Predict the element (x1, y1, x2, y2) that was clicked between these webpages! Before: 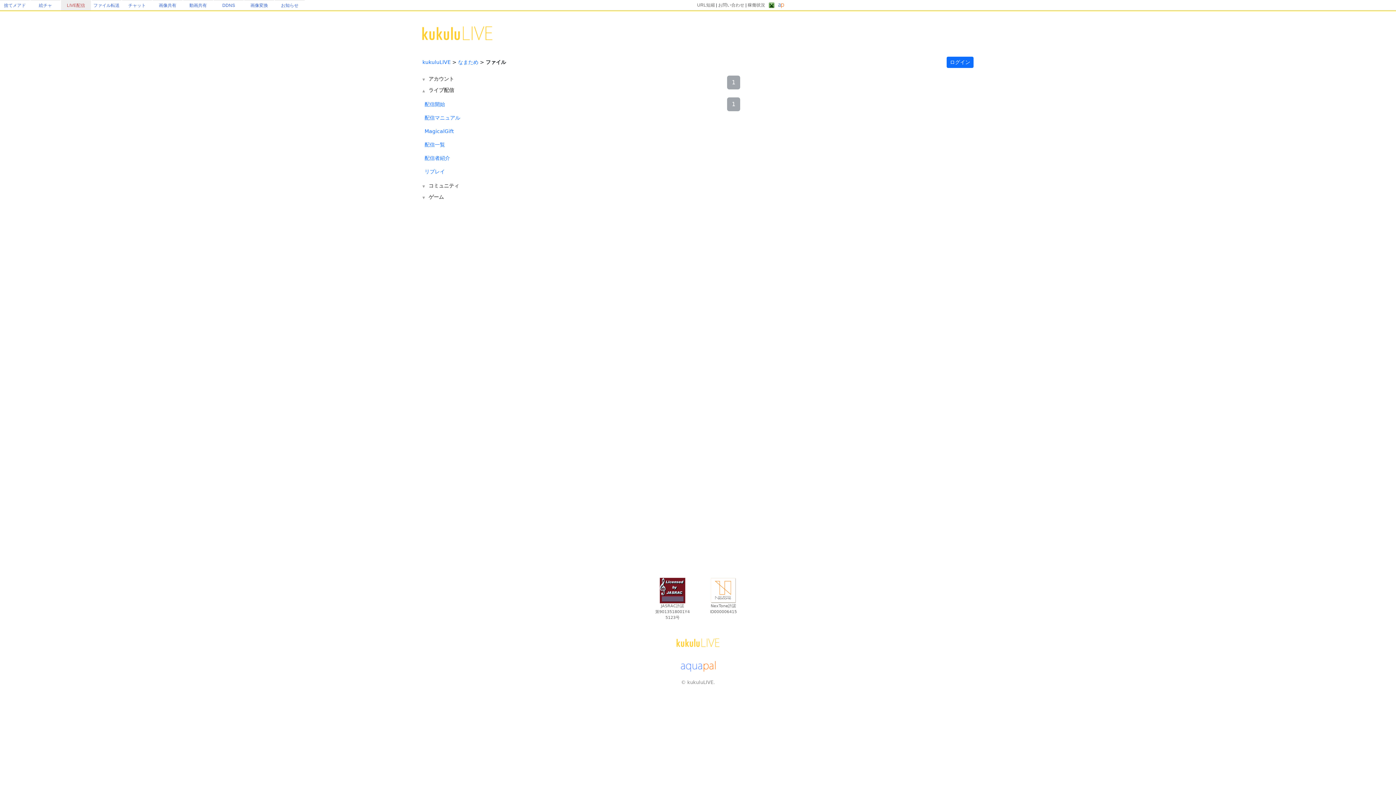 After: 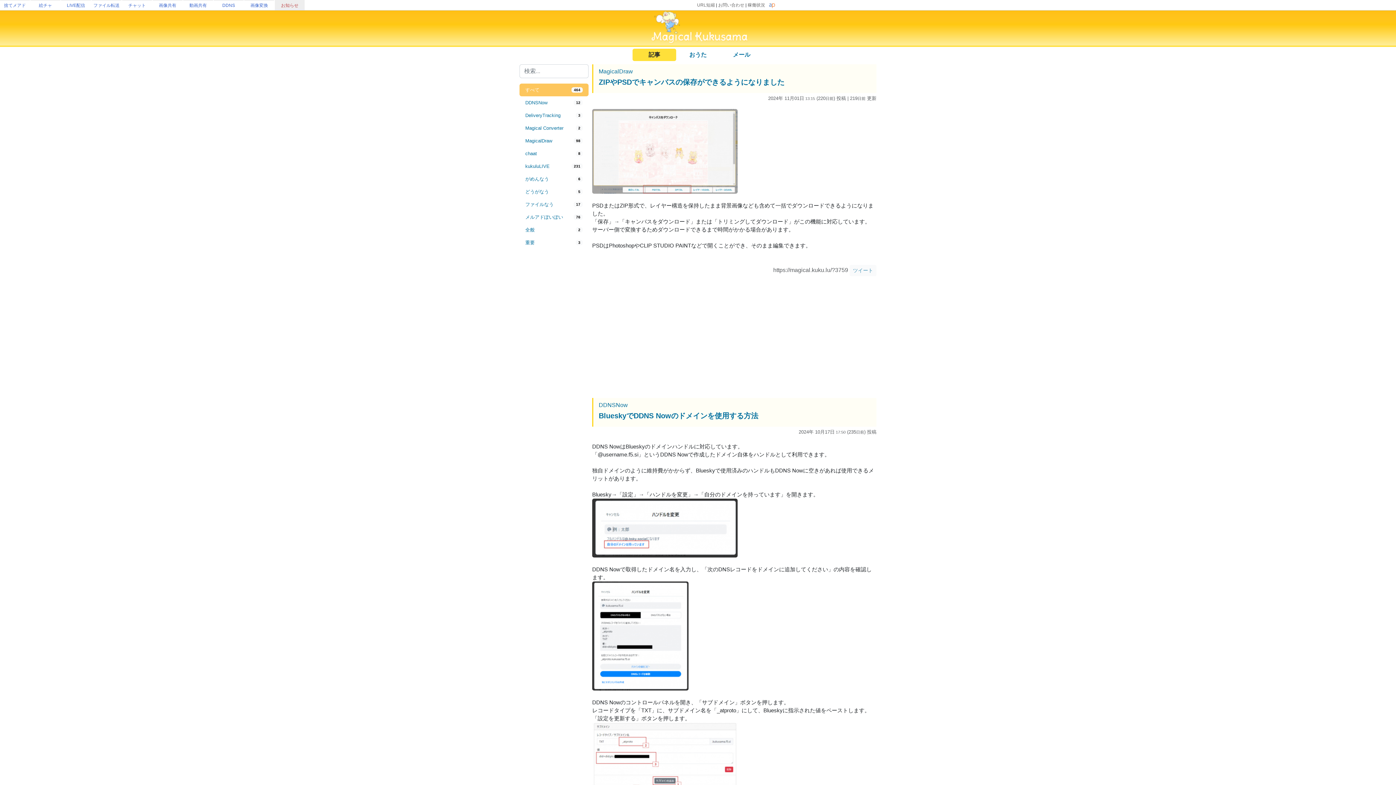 Action: label: お知らせ bbox: (281, 2, 298, 8)